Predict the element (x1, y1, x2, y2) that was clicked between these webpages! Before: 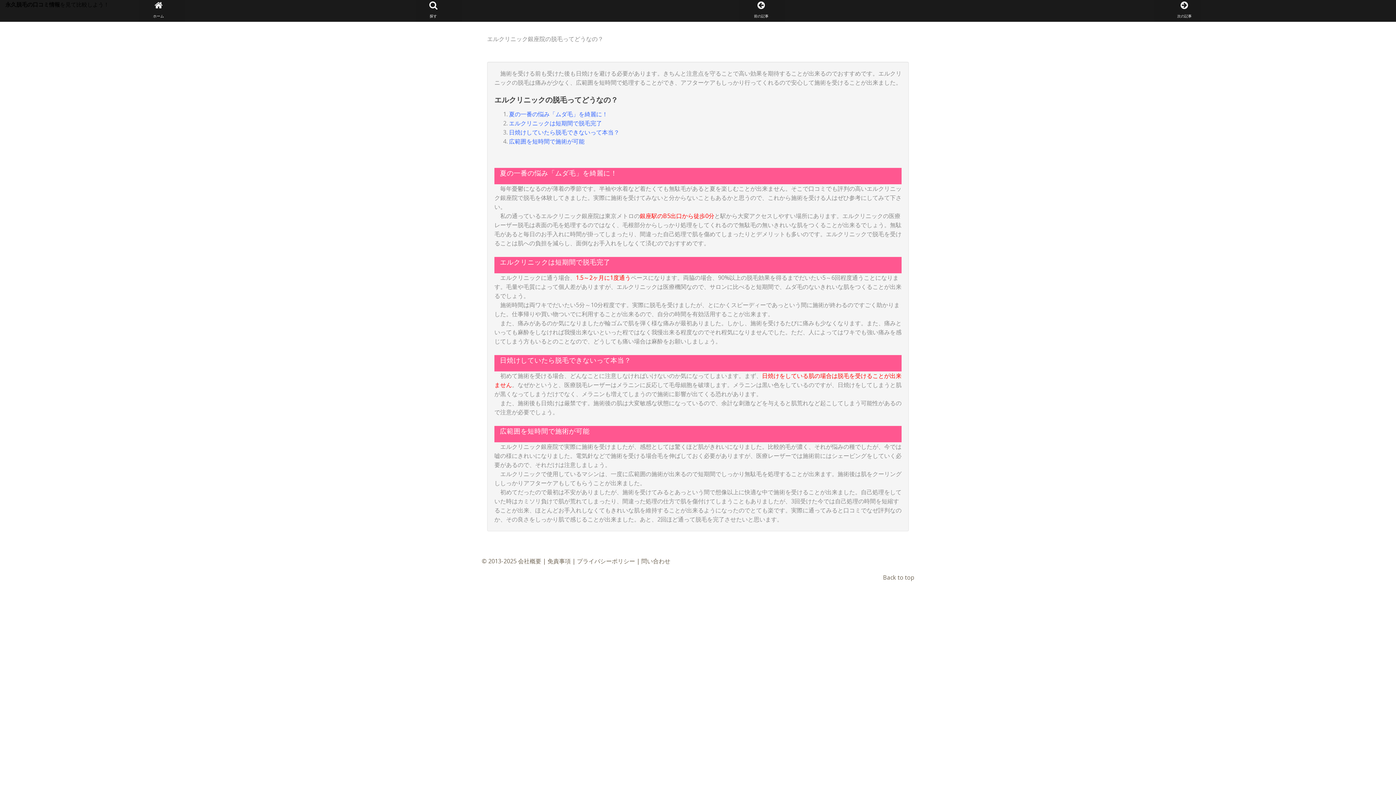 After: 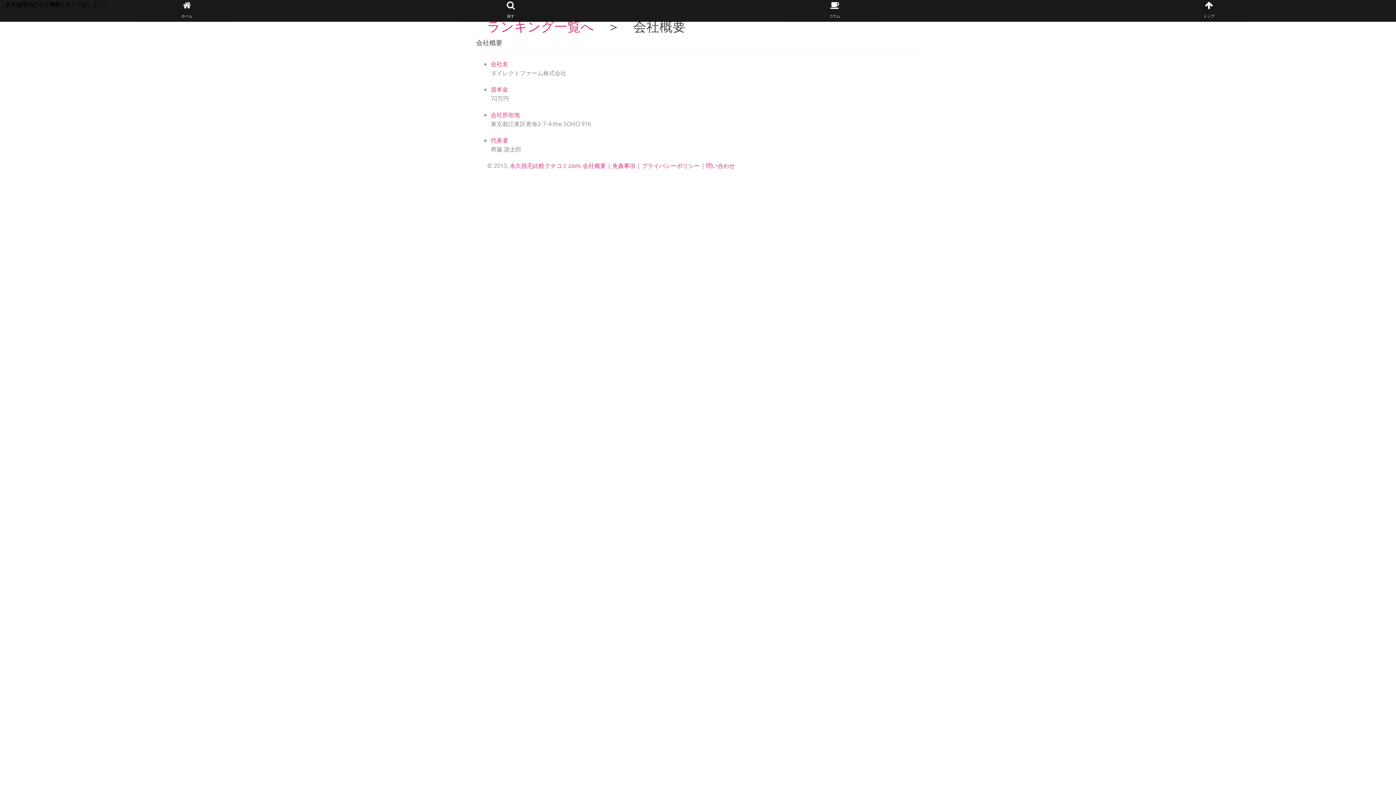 Action: label: 会社概要 bbox: (518, 557, 541, 565)